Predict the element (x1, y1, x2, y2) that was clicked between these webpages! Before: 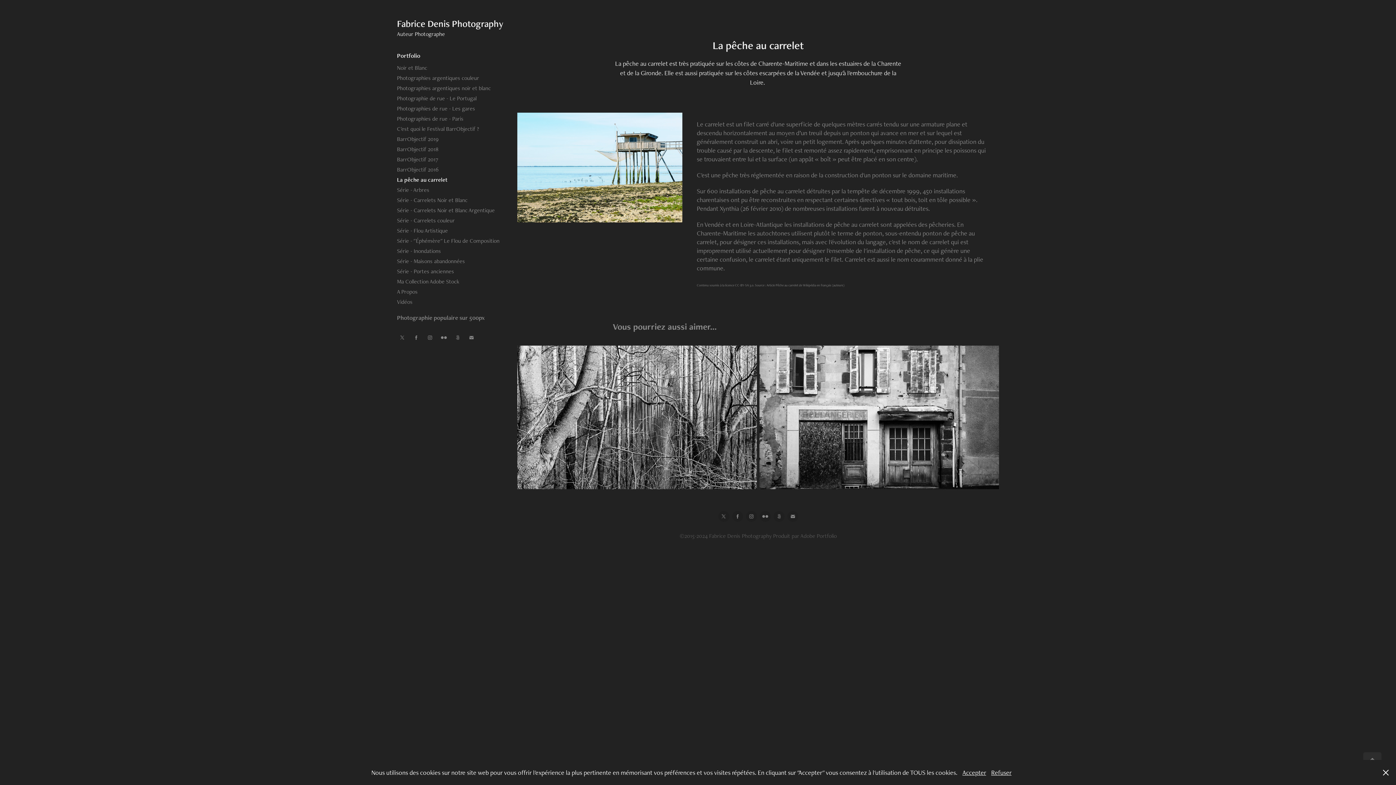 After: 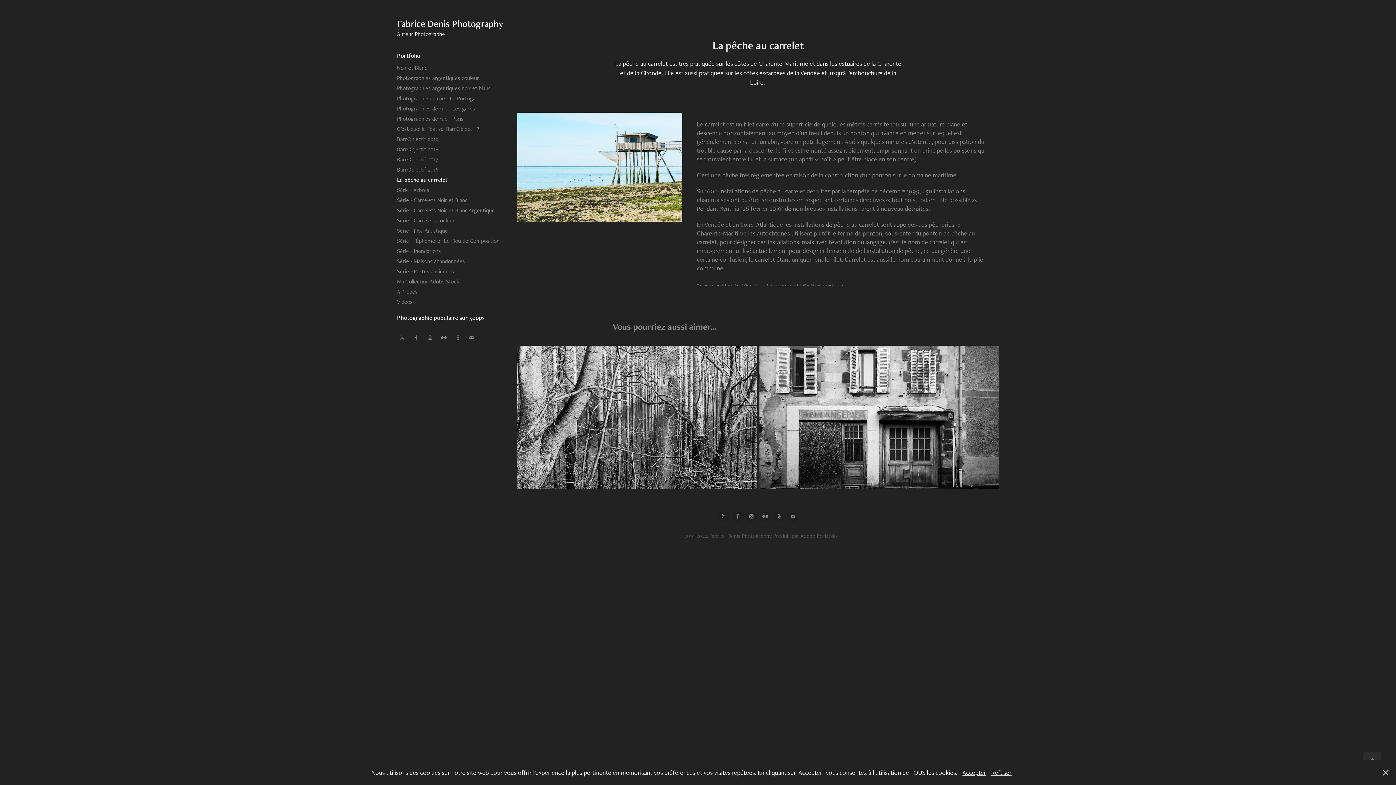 Action: bbox: (397, 313, 484, 321) label: Photographie populaire sur 500px